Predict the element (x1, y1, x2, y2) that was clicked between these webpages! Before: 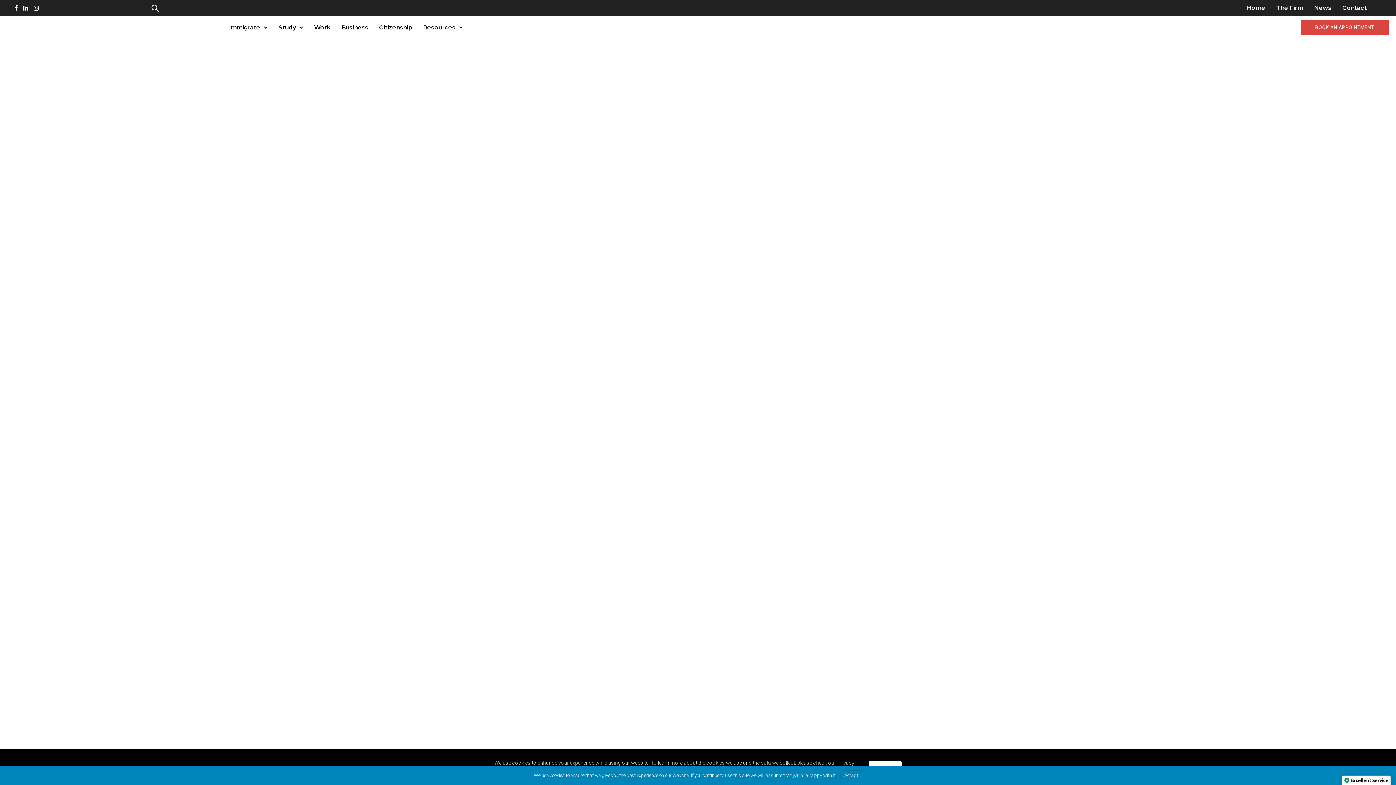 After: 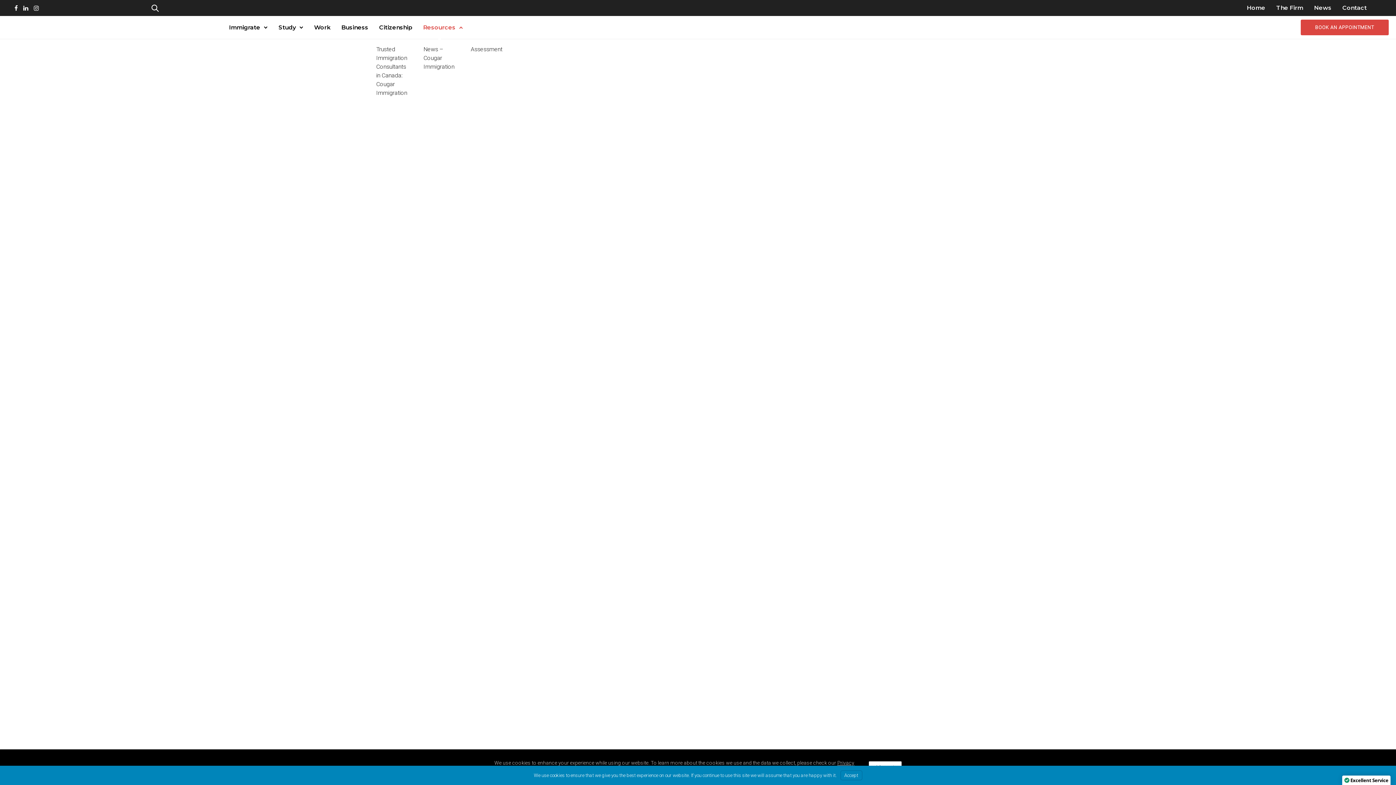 Action: label: Resources bbox: (419, 20, 459, 34)